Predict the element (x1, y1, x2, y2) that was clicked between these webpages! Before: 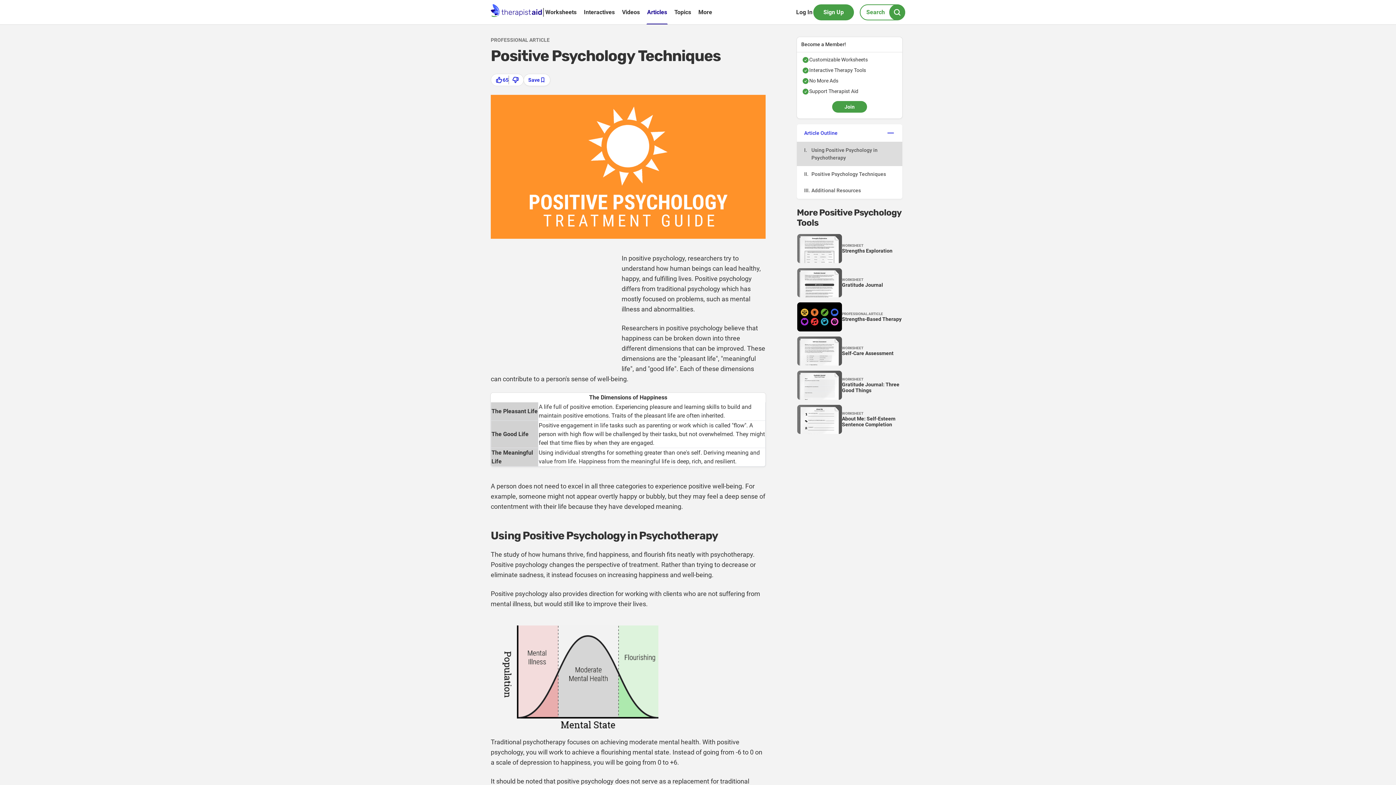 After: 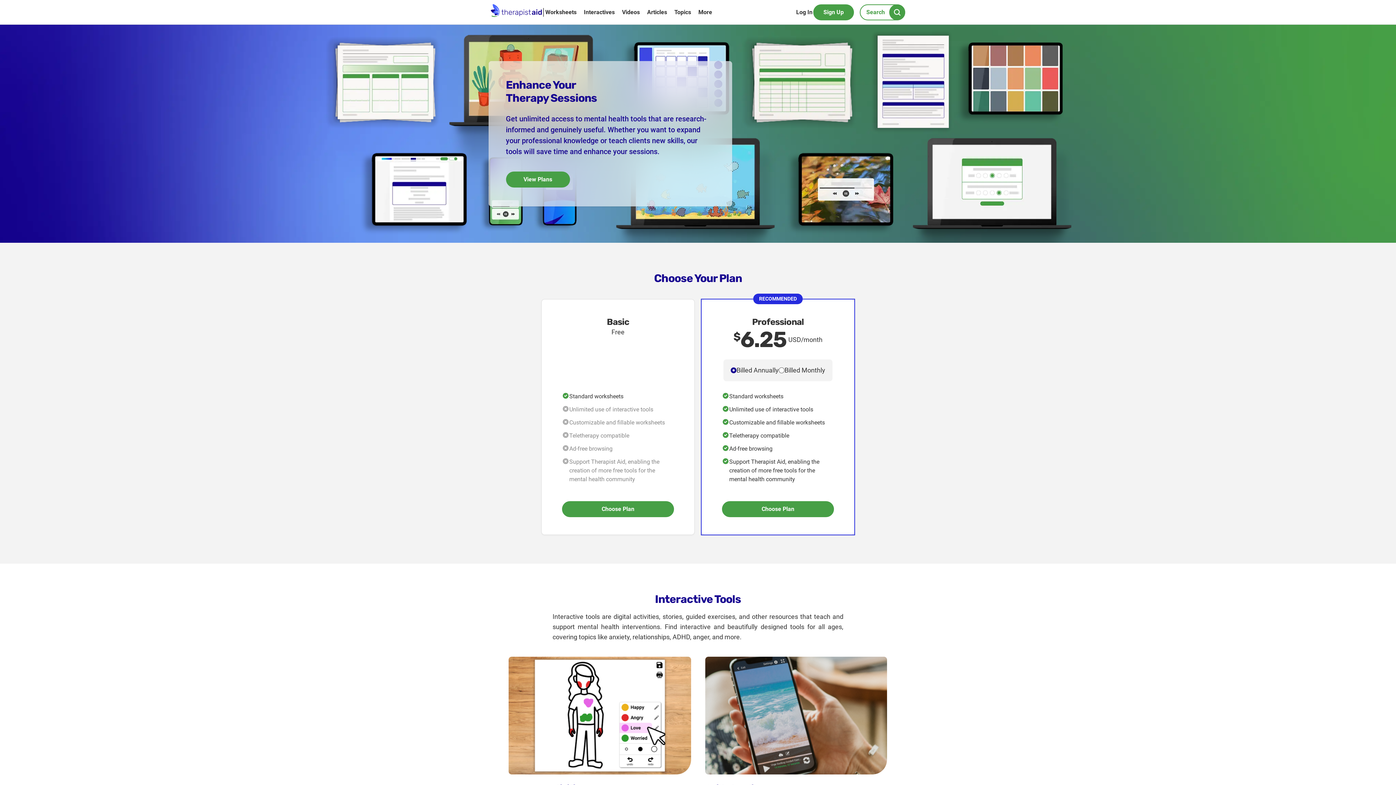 Action: bbox: (832, 101, 867, 112) label: Join